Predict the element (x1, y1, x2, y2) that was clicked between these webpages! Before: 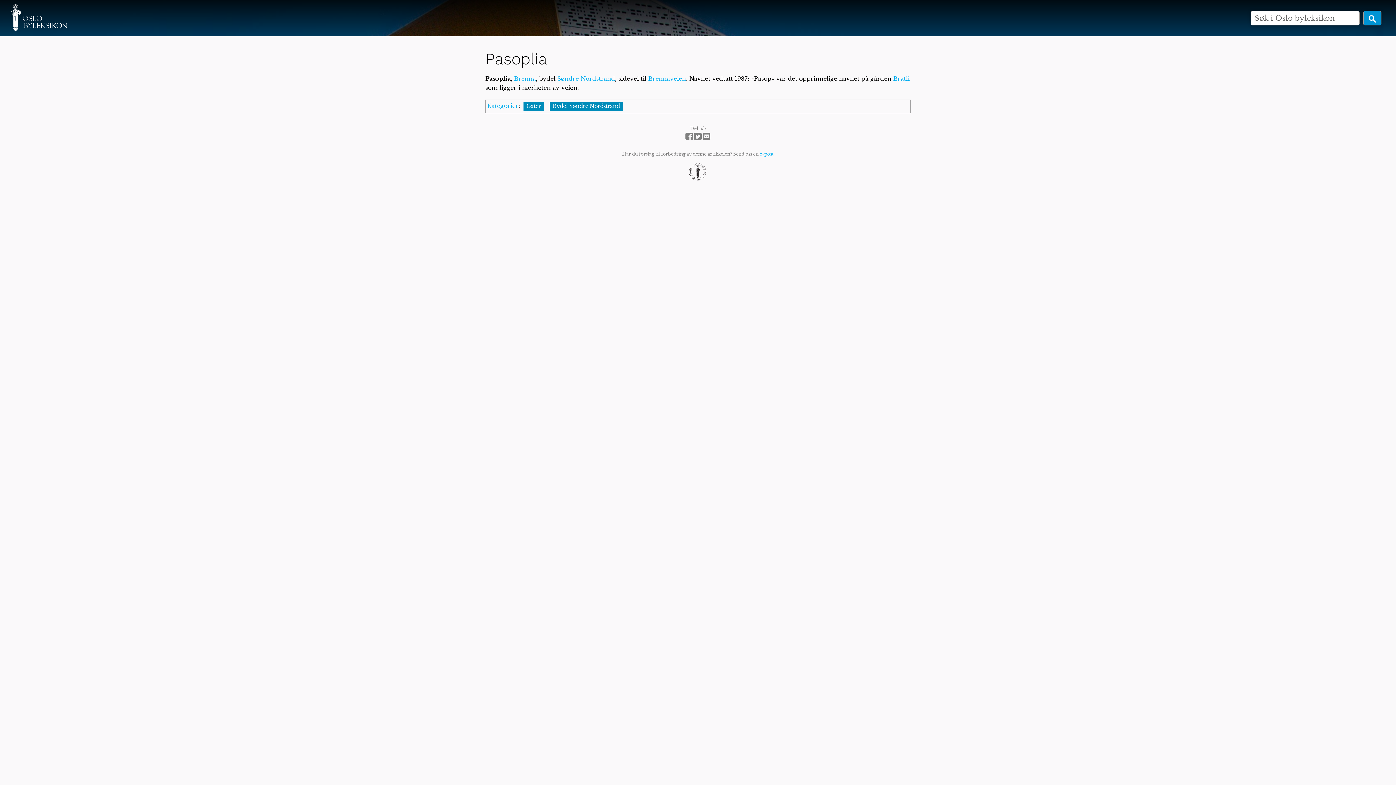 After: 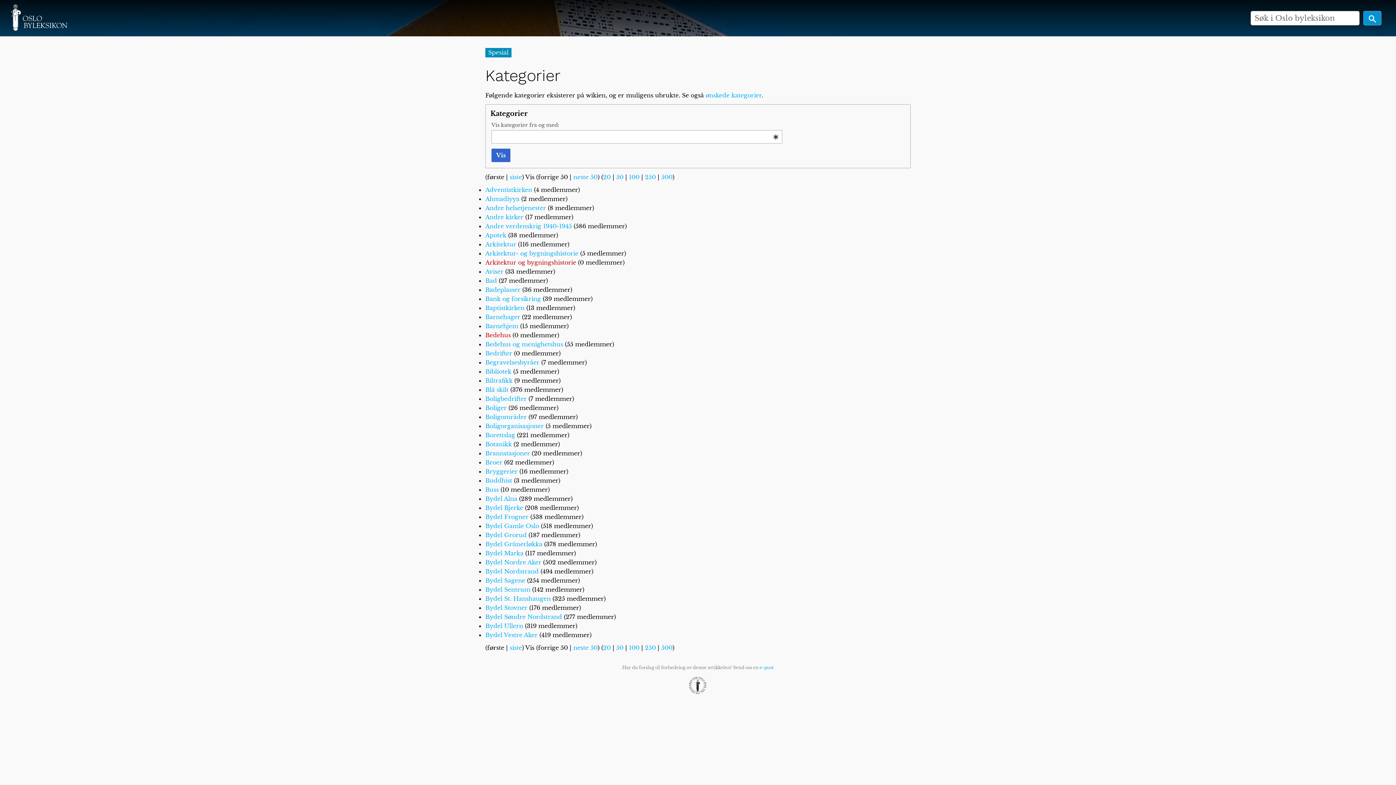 Action: bbox: (487, 102, 518, 109) label: Kategorier